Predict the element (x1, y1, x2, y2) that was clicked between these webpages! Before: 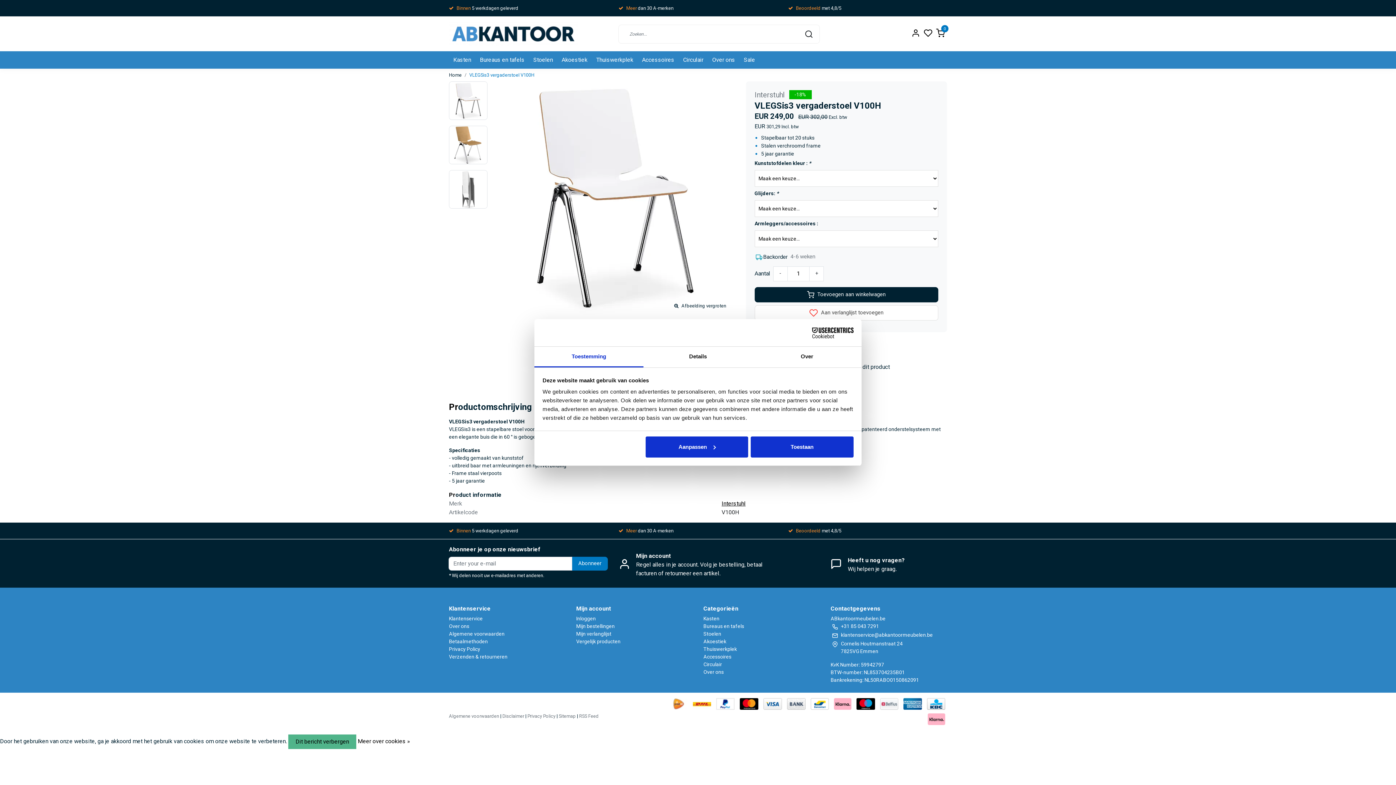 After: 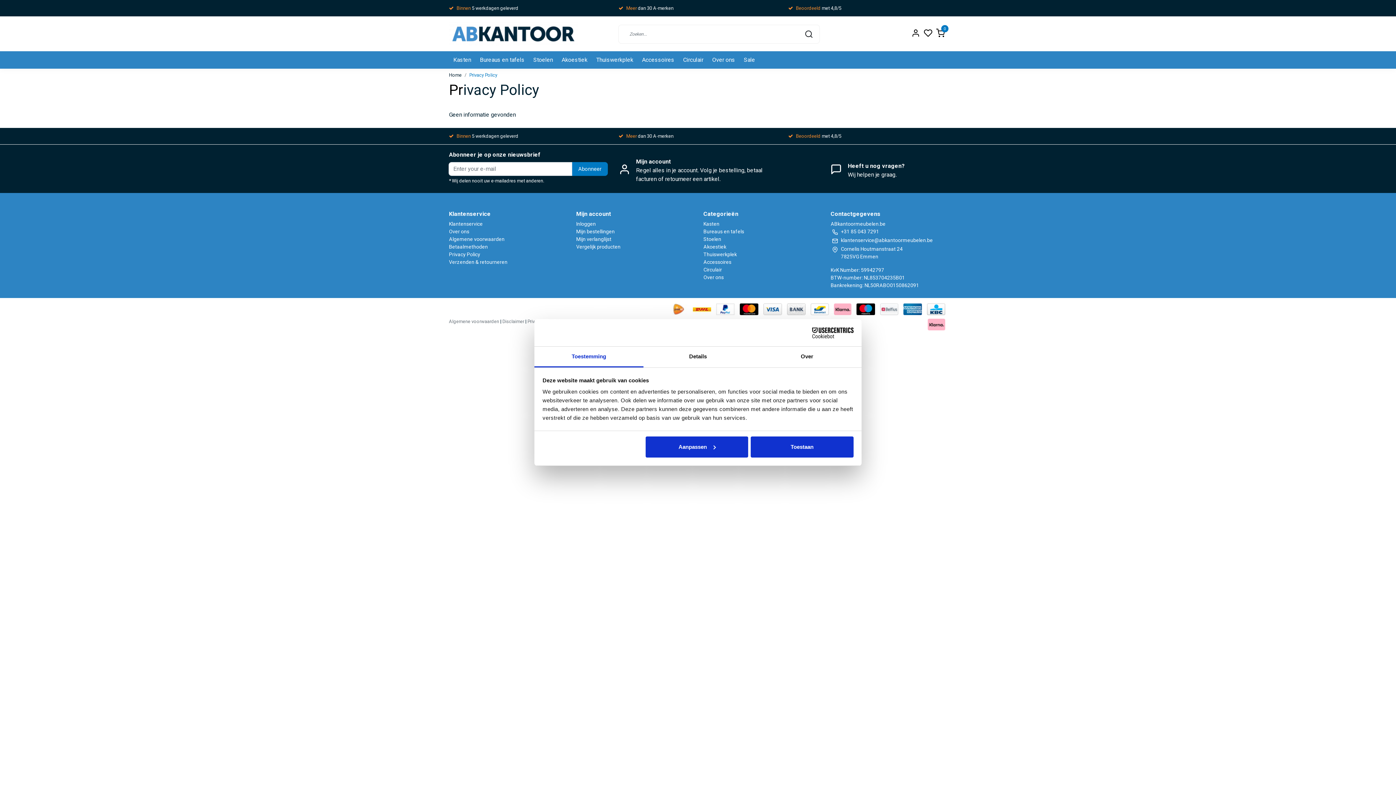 Action: label: Meer over cookies » bbox: (357, 738, 410, 745)